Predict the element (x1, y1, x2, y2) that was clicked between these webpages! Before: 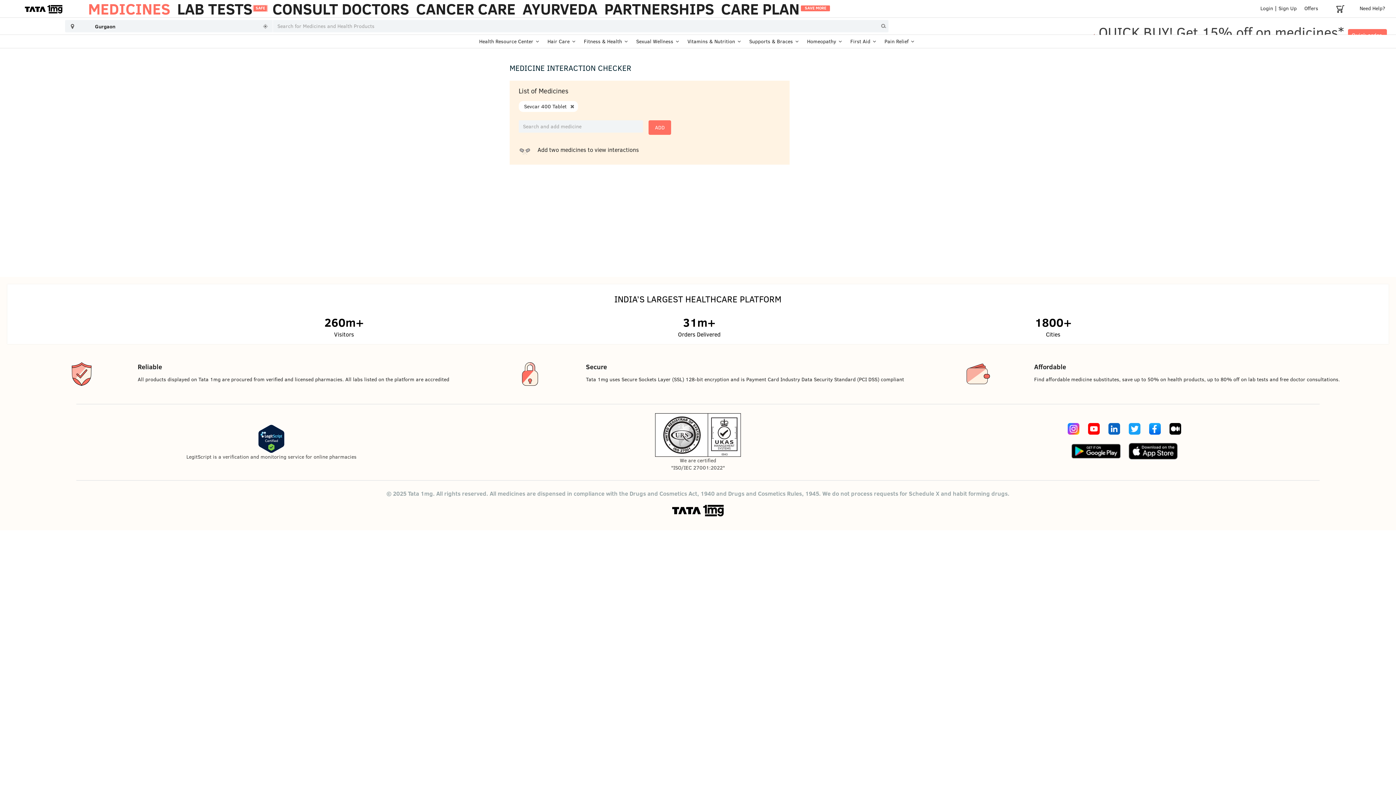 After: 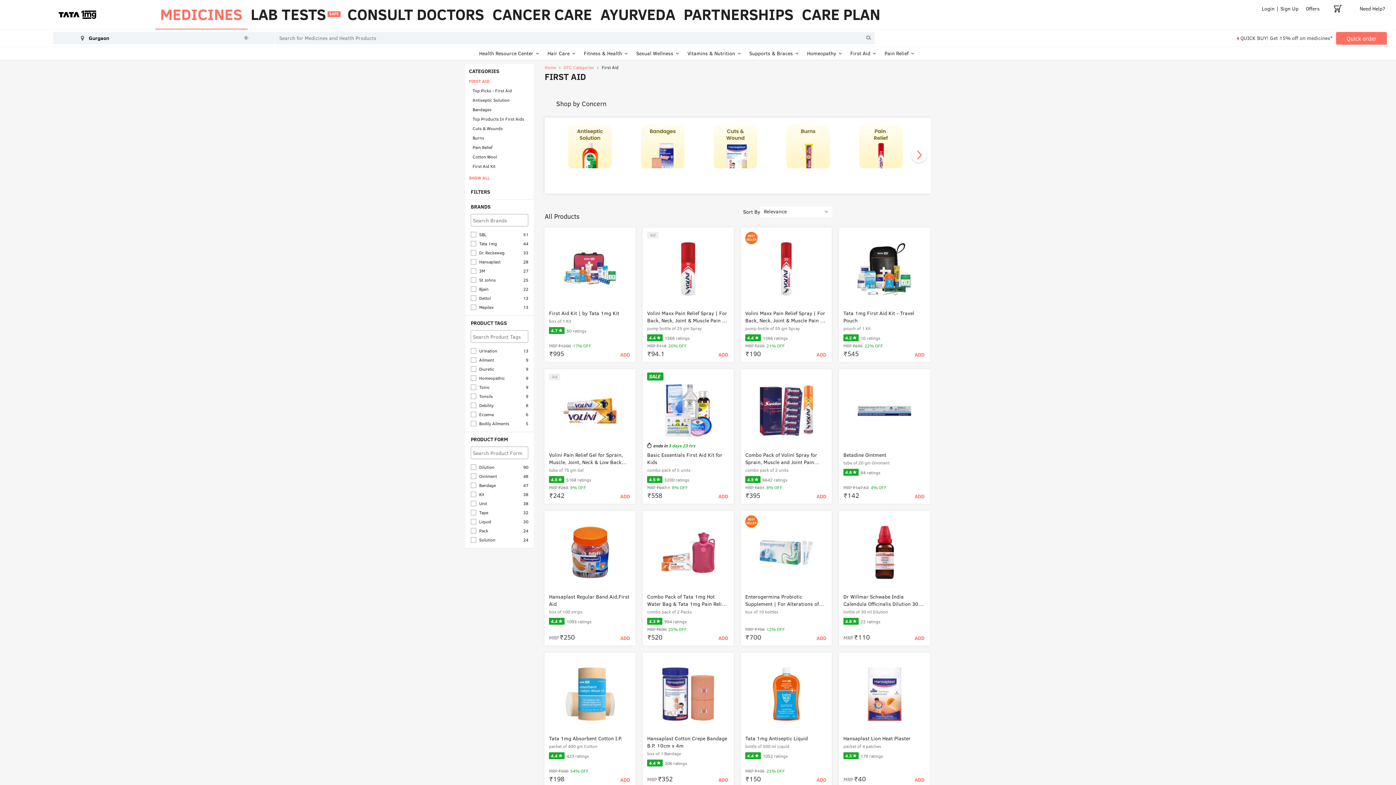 Action: bbox: (850, 37, 878, 44) label: First Aid